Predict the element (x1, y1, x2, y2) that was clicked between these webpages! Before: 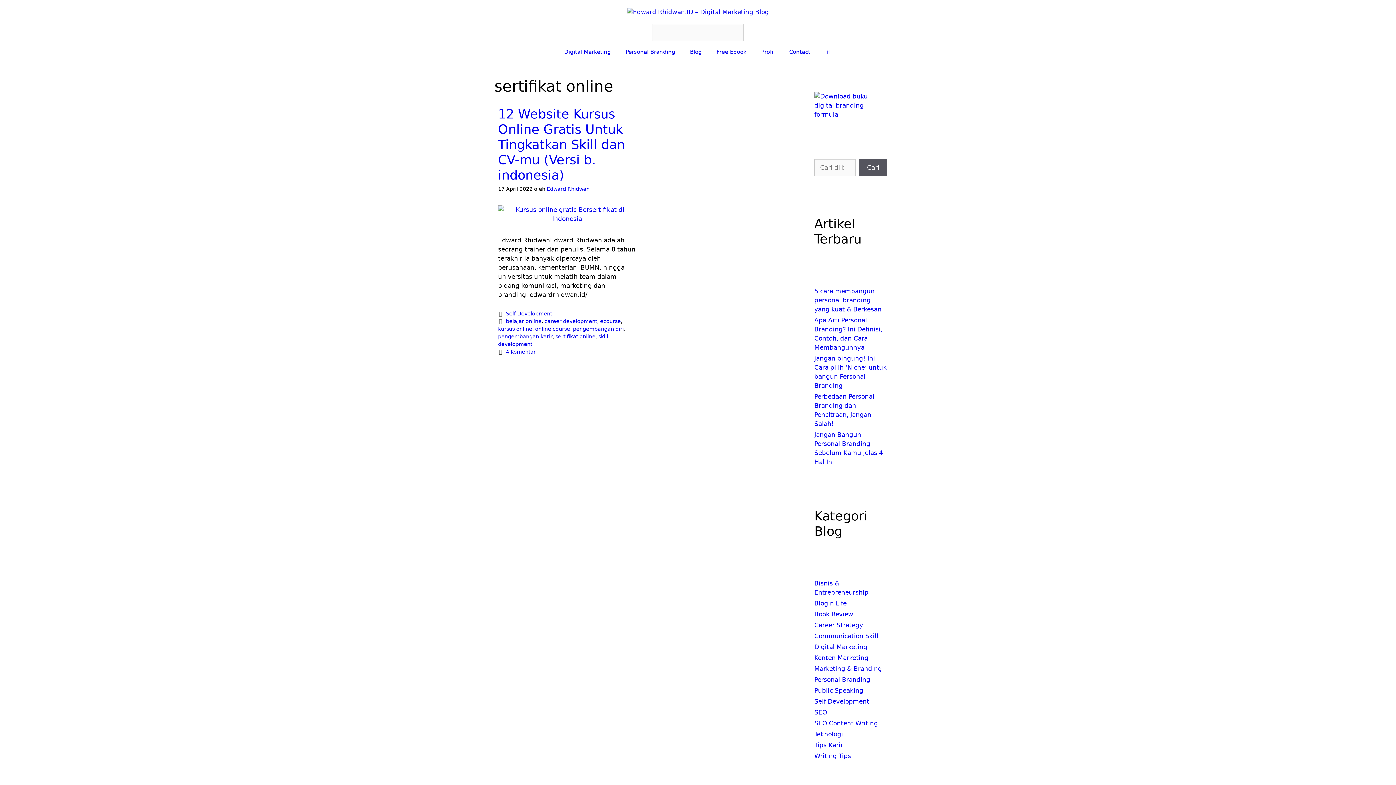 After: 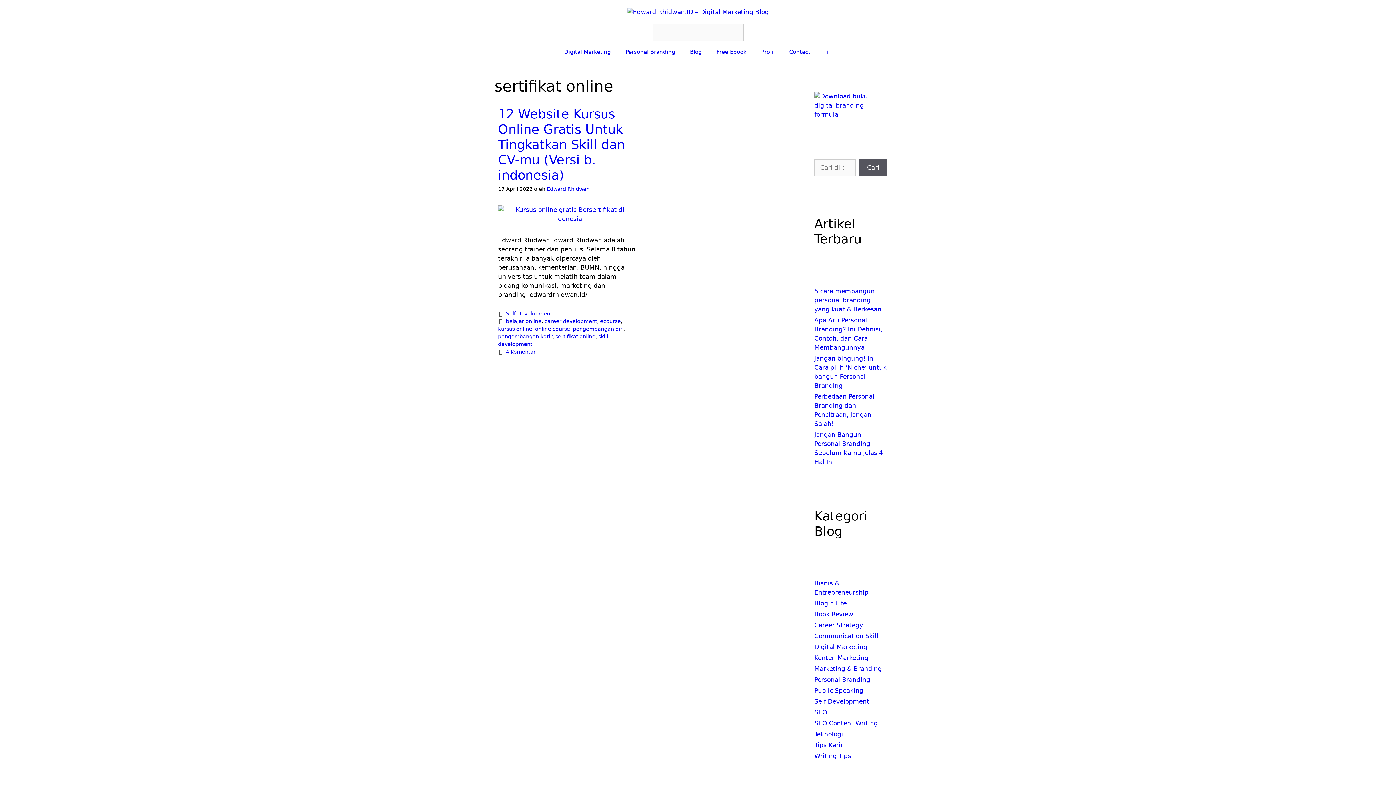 Action: label: Cari bbox: (859, 159, 887, 176)